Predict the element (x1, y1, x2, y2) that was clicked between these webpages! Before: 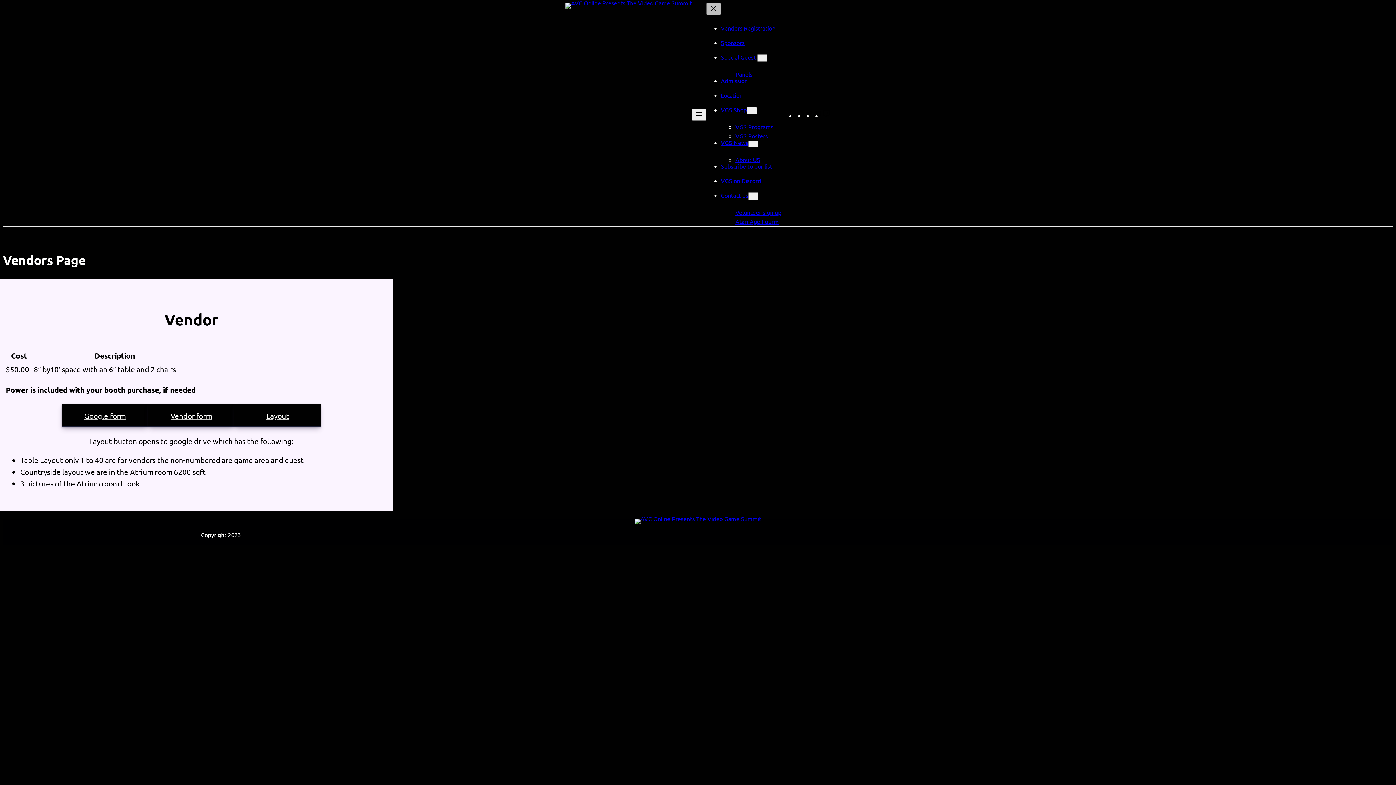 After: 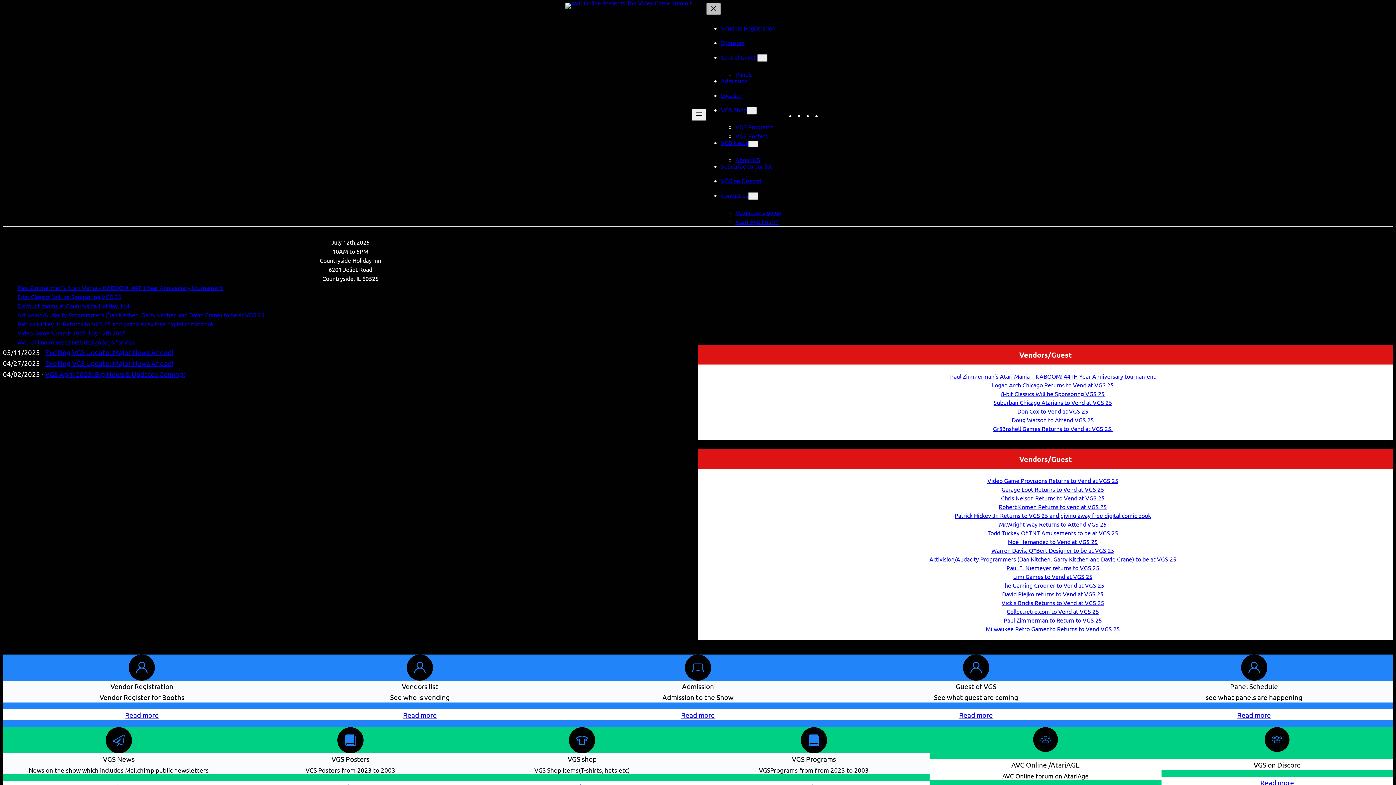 Action: bbox: (634, 518, 761, 524)